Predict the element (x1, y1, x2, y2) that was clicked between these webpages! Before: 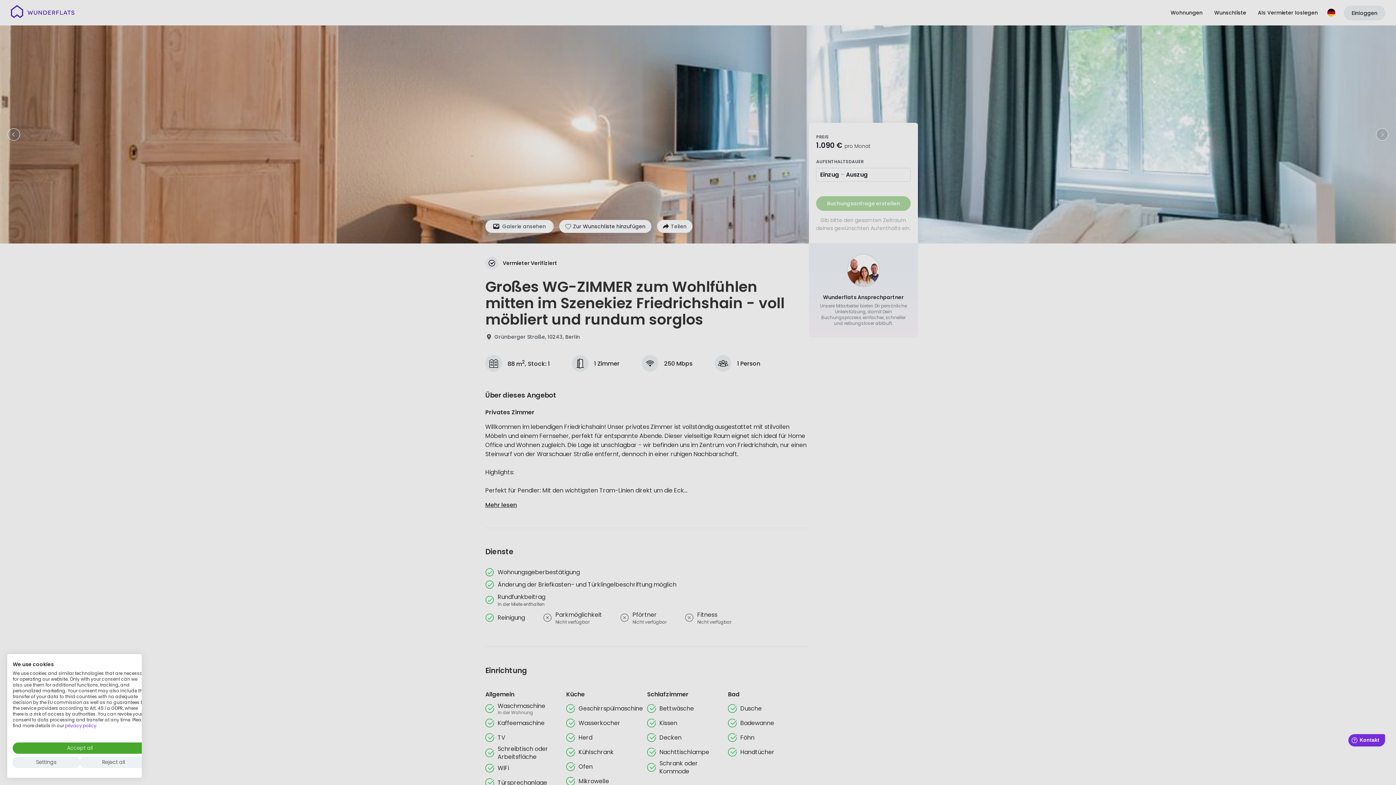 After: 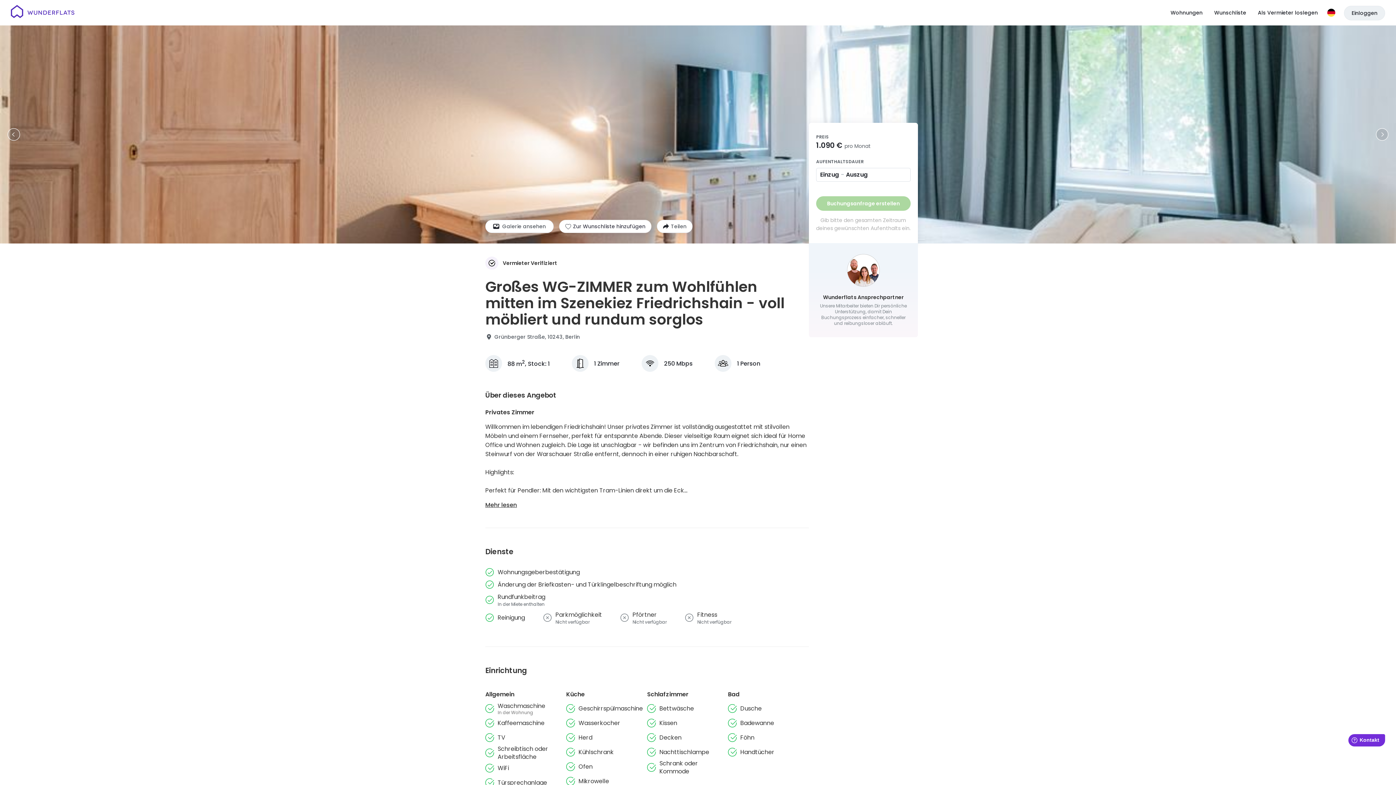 Action: label: Deny all cookies bbox: (80, 757, 147, 768)